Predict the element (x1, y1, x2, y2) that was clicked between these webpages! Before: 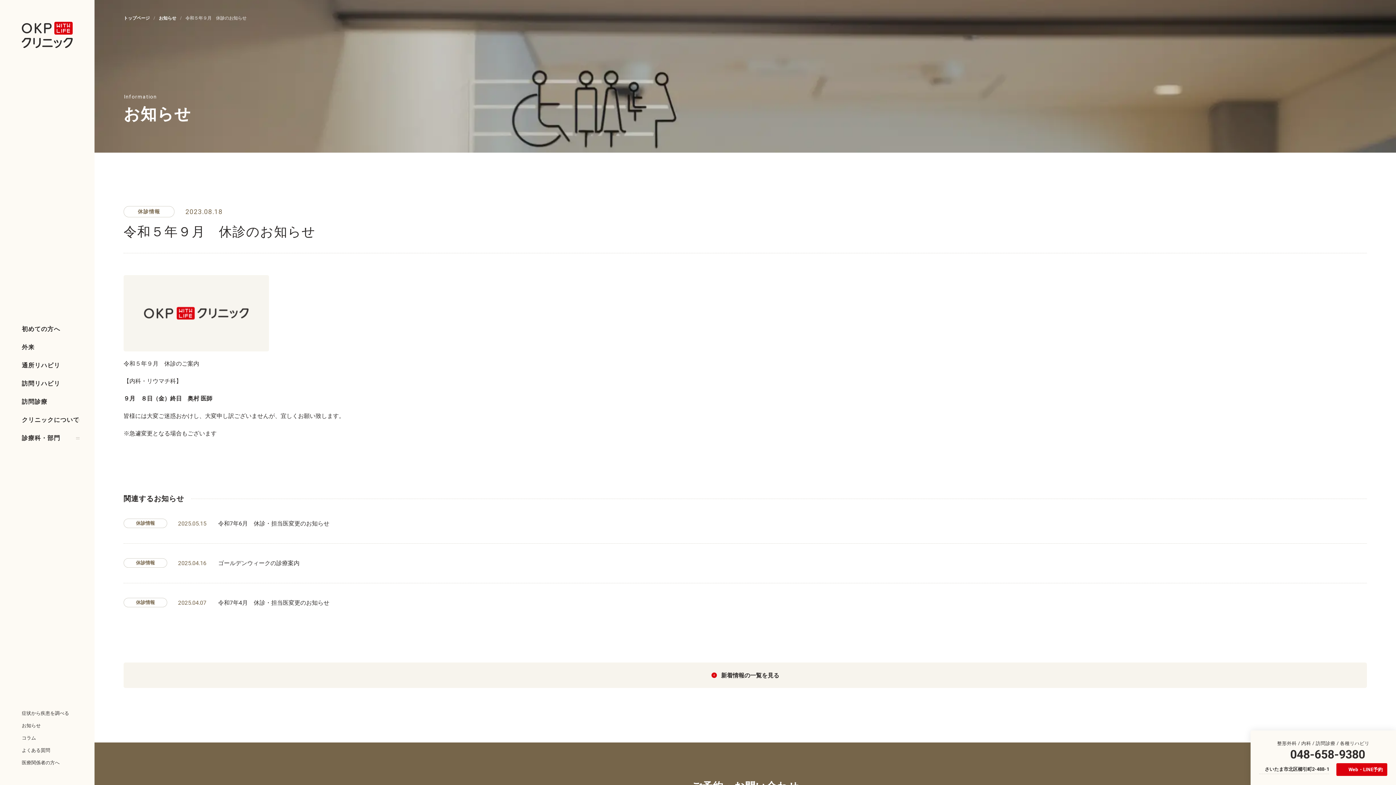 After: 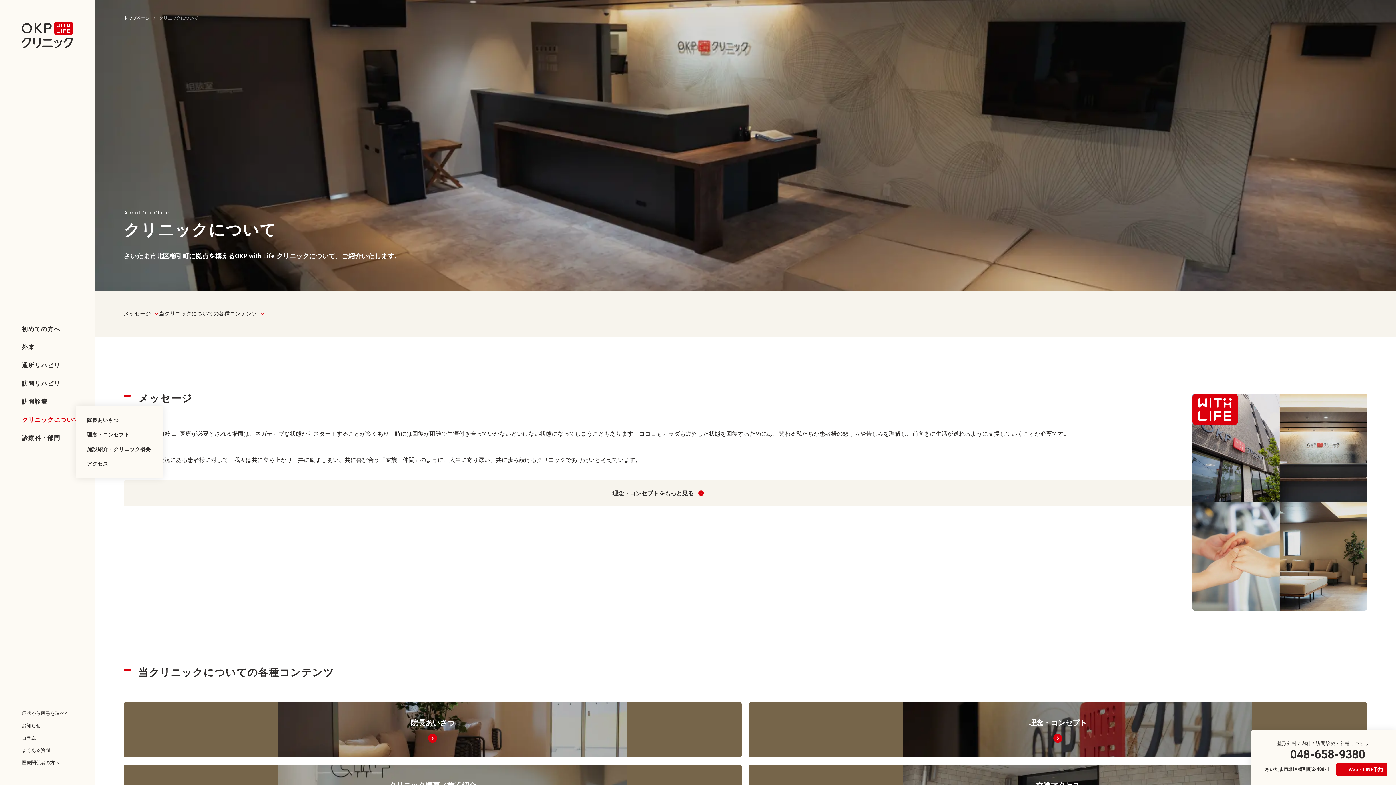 Action: label: クリニックについて bbox: (21, 410, 81, 429)